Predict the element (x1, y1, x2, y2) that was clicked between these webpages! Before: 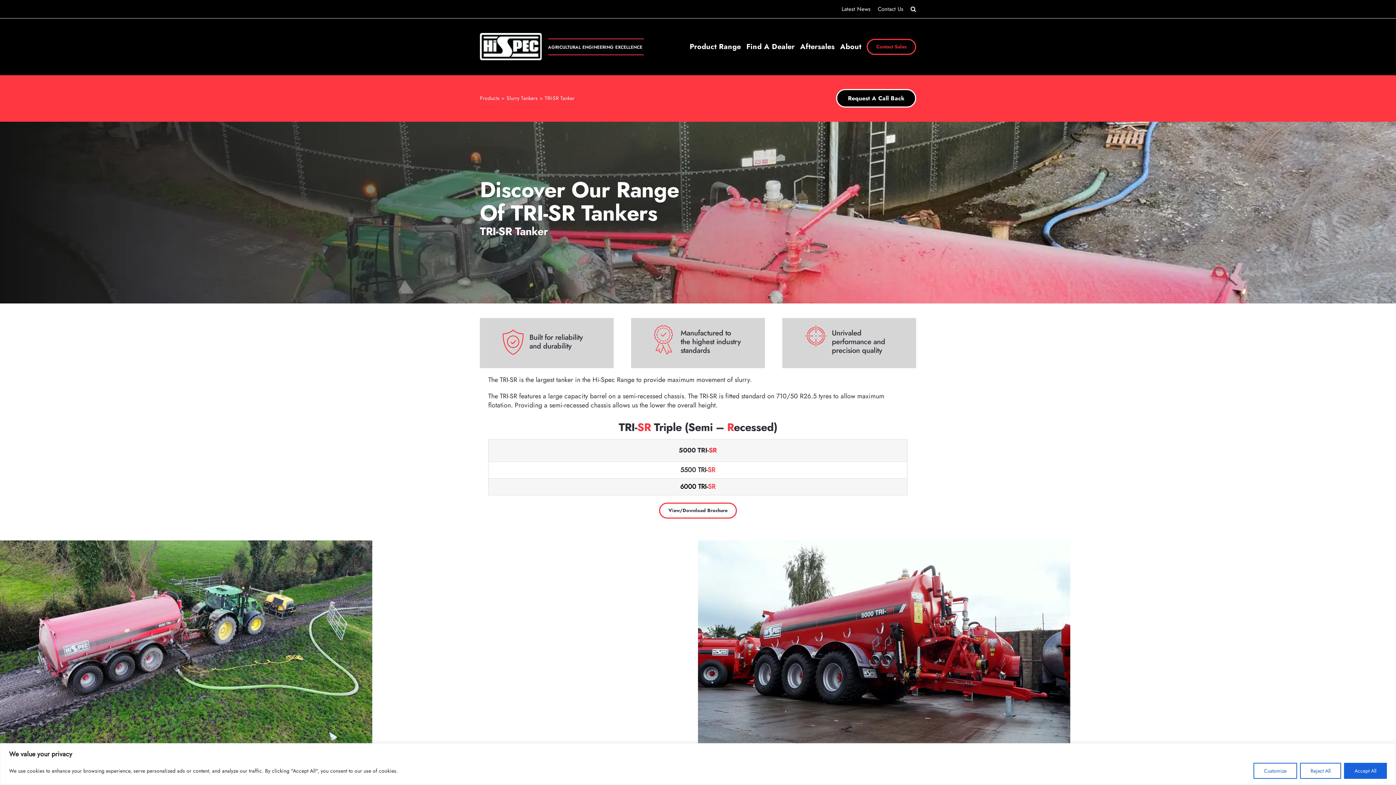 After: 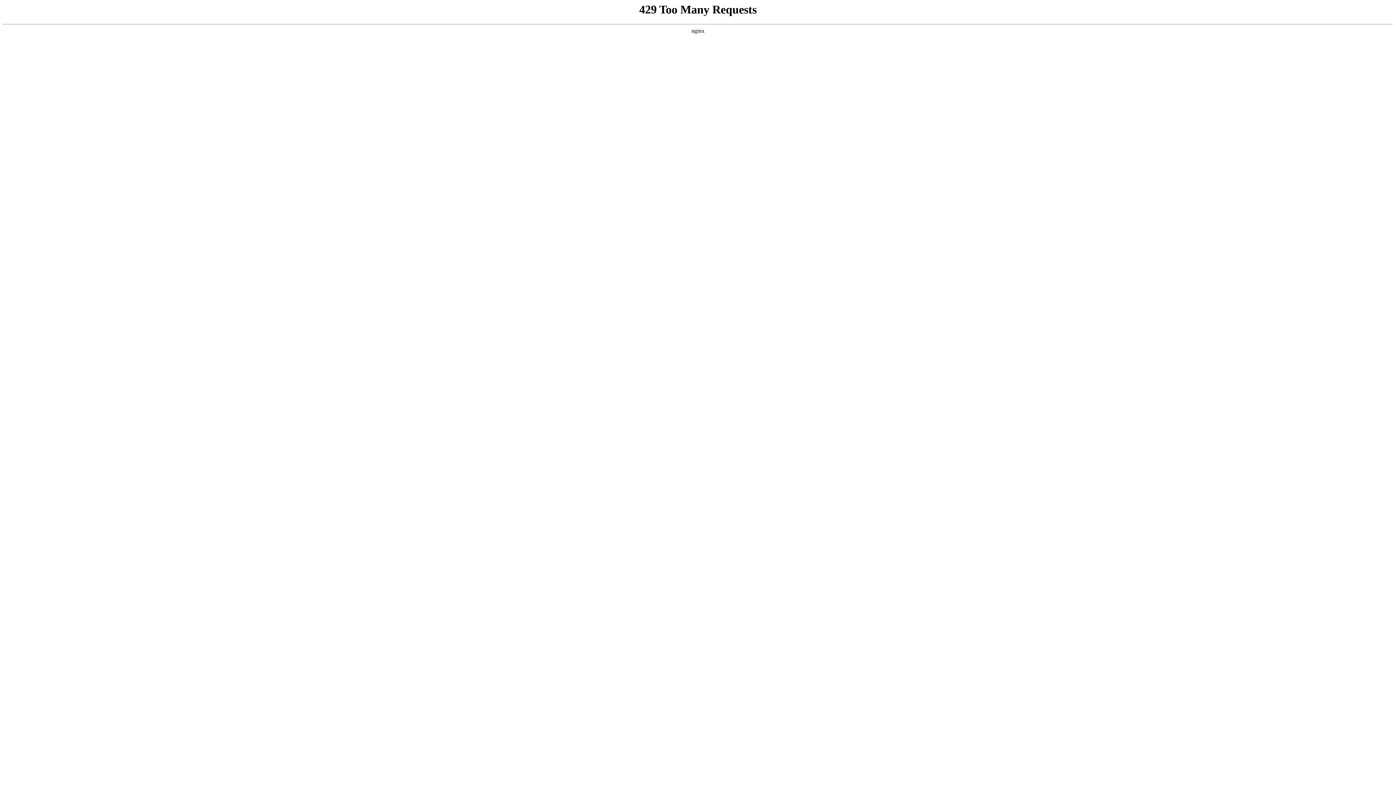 Action: bbox: (506, 94, 537, 101) label: Slurry Tankers